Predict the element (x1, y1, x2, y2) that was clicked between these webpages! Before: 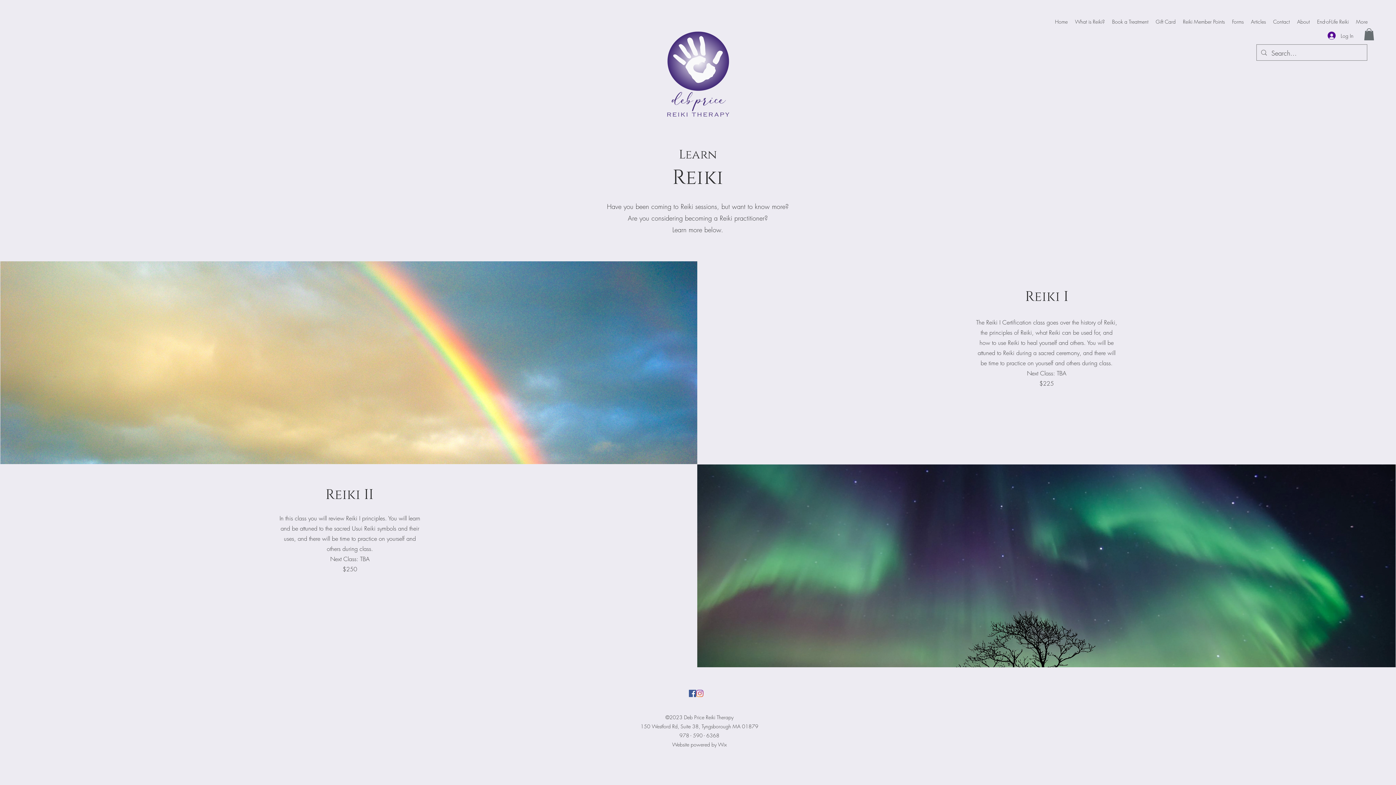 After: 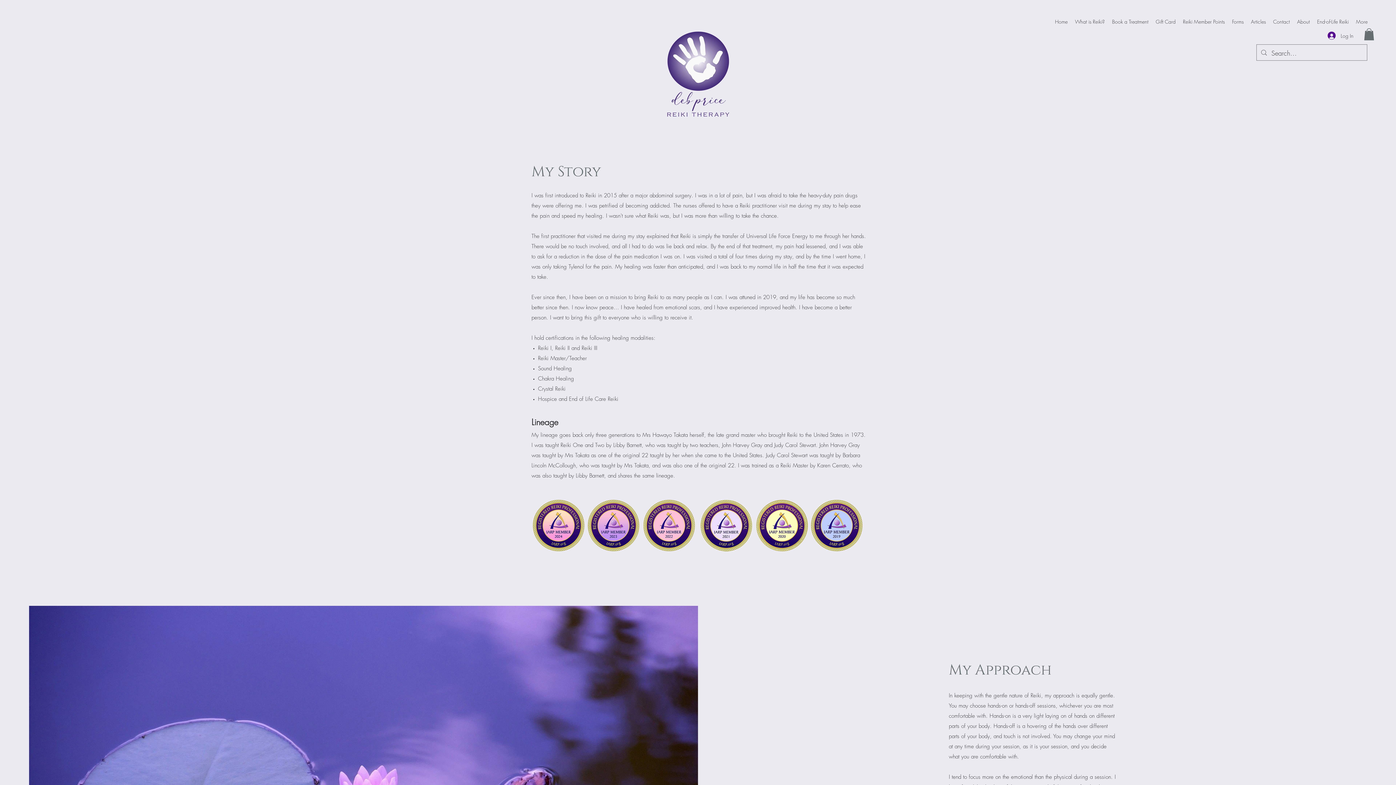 Action: bbox: (1293, 16, 1313, 27) label: About